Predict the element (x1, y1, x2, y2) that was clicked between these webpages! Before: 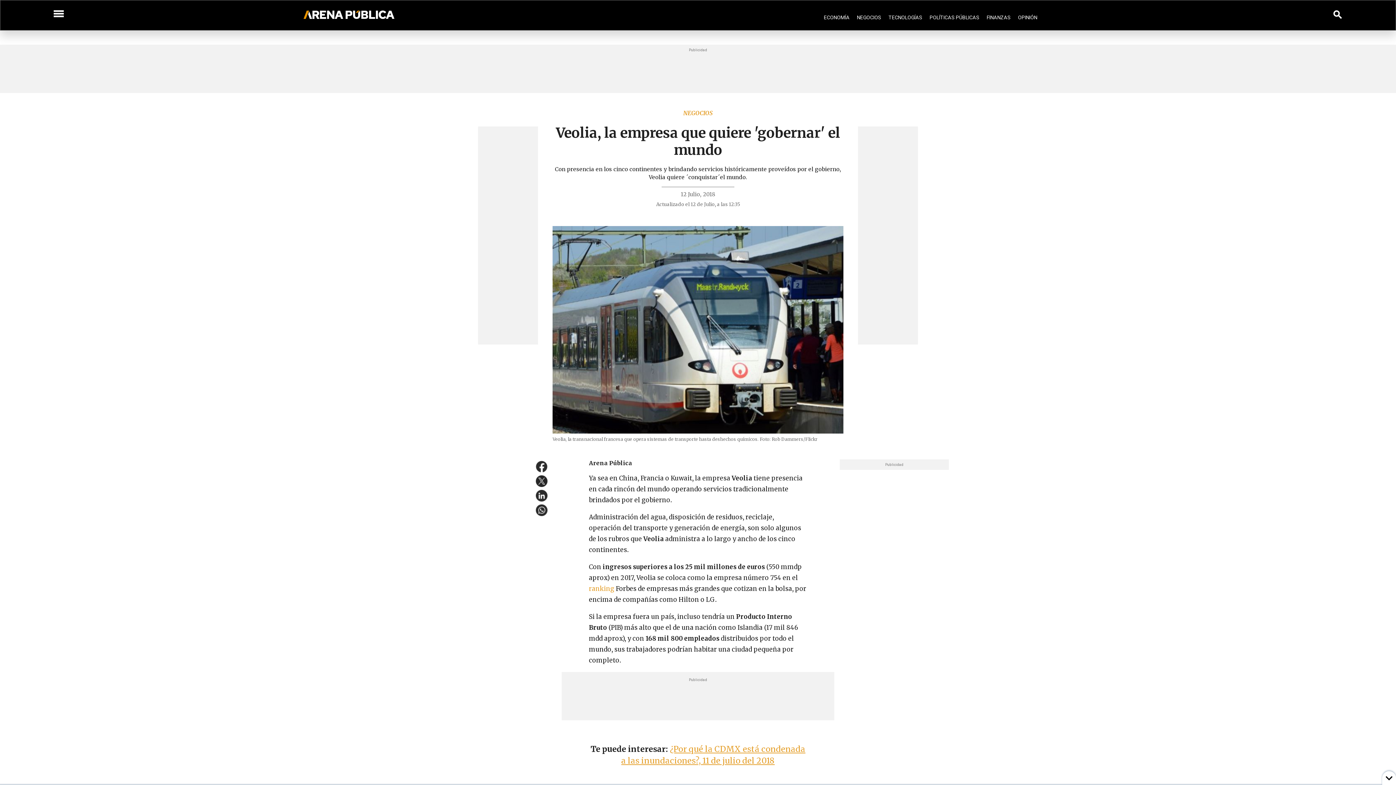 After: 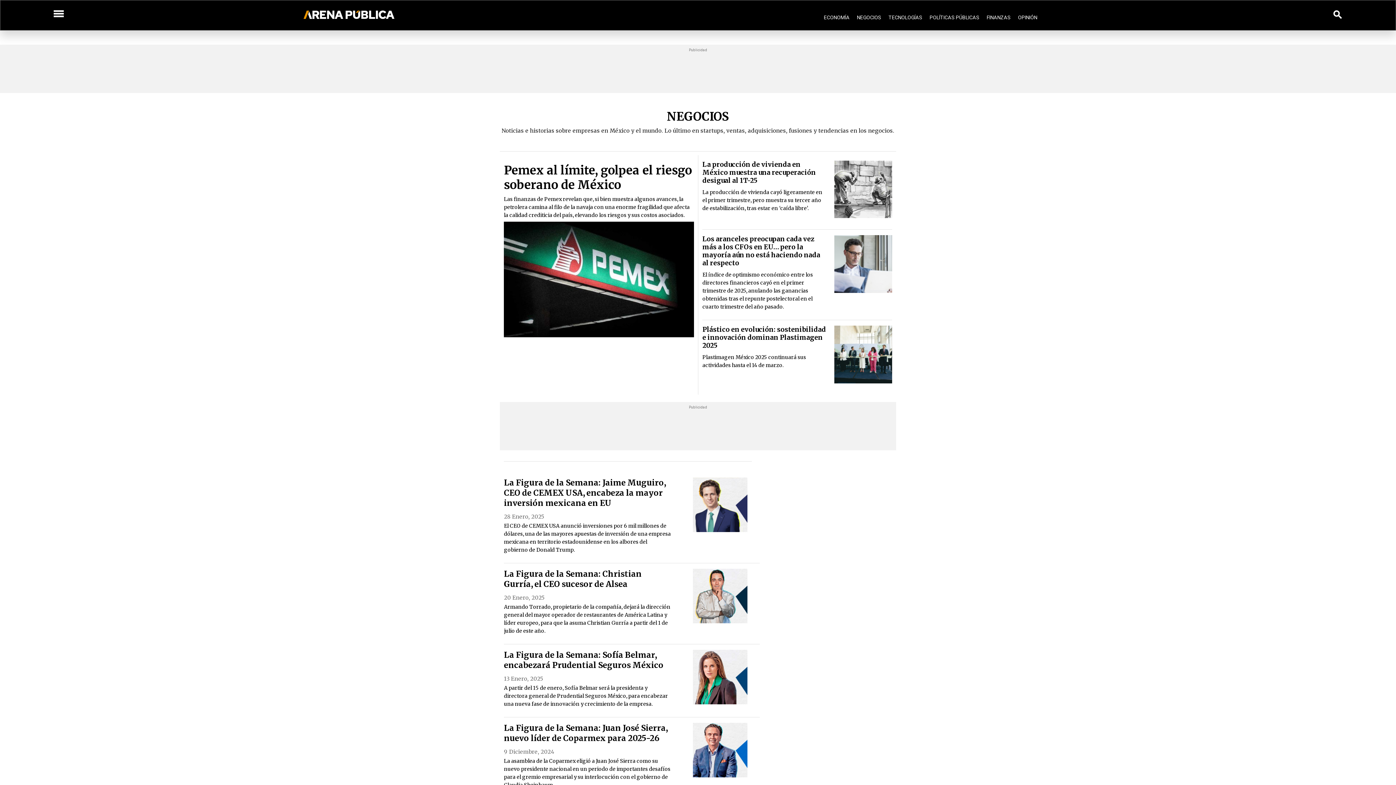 Action: bbox: (853, 5, 885, 29) label: NEGOCIOS